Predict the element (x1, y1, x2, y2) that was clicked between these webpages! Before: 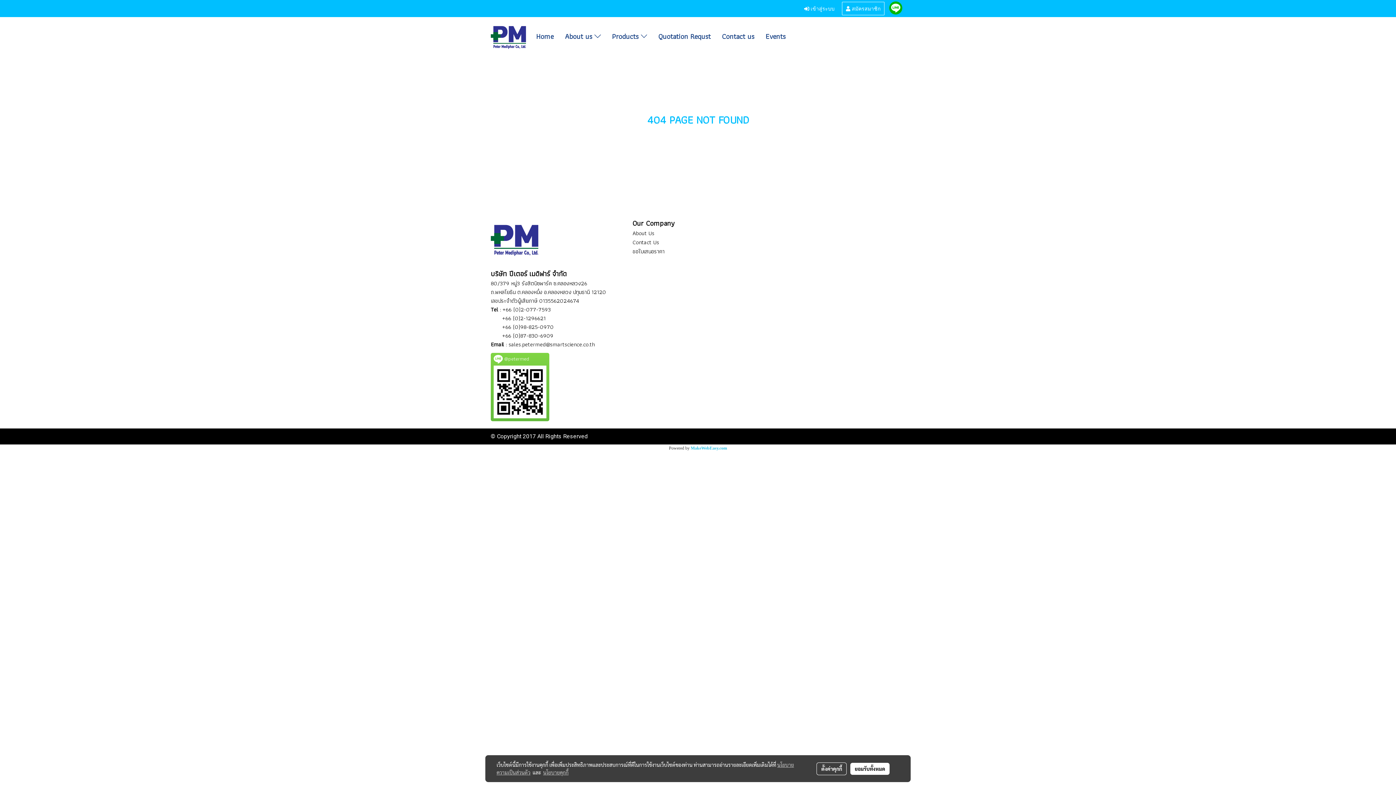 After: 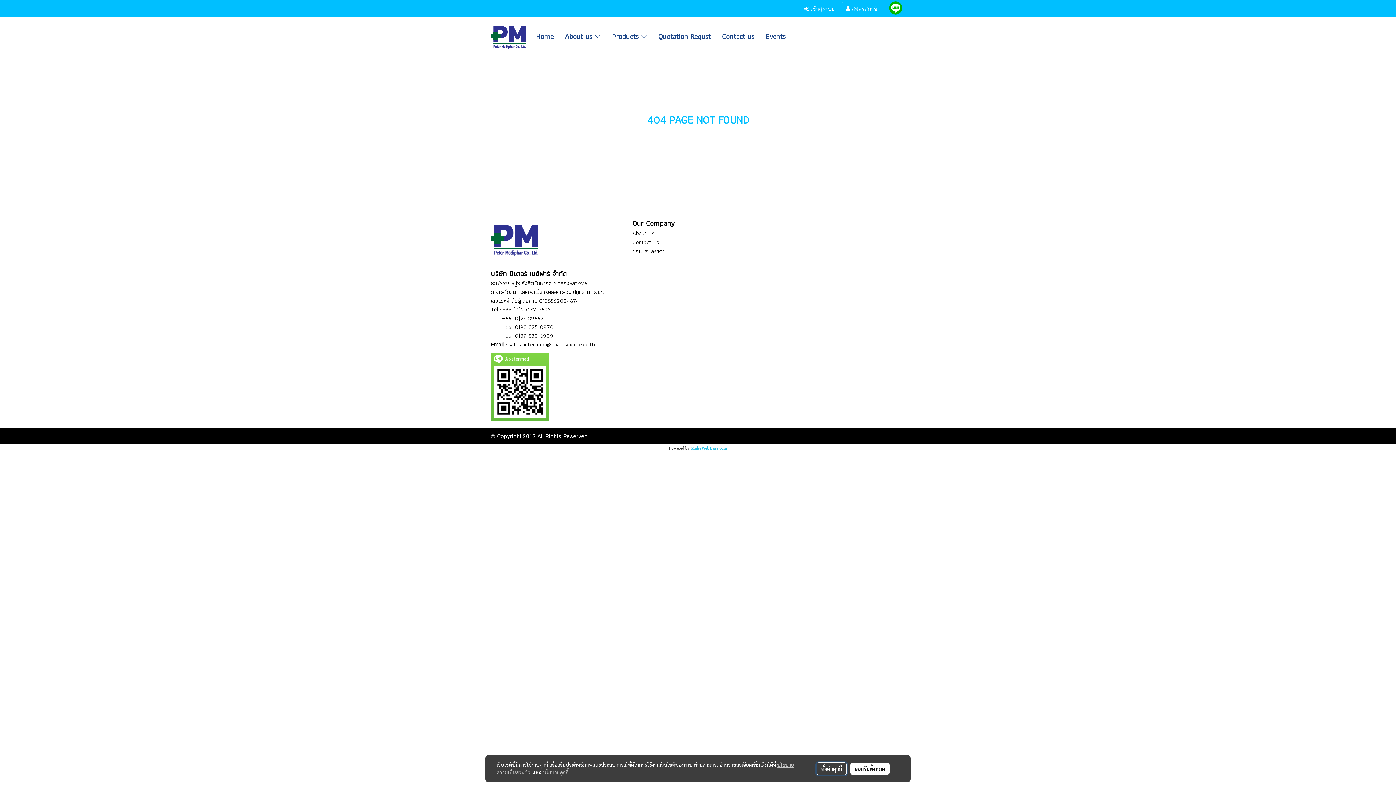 Action: bbox: (816, 762, 847, 775) label: ตั้งค่าคุกกี้